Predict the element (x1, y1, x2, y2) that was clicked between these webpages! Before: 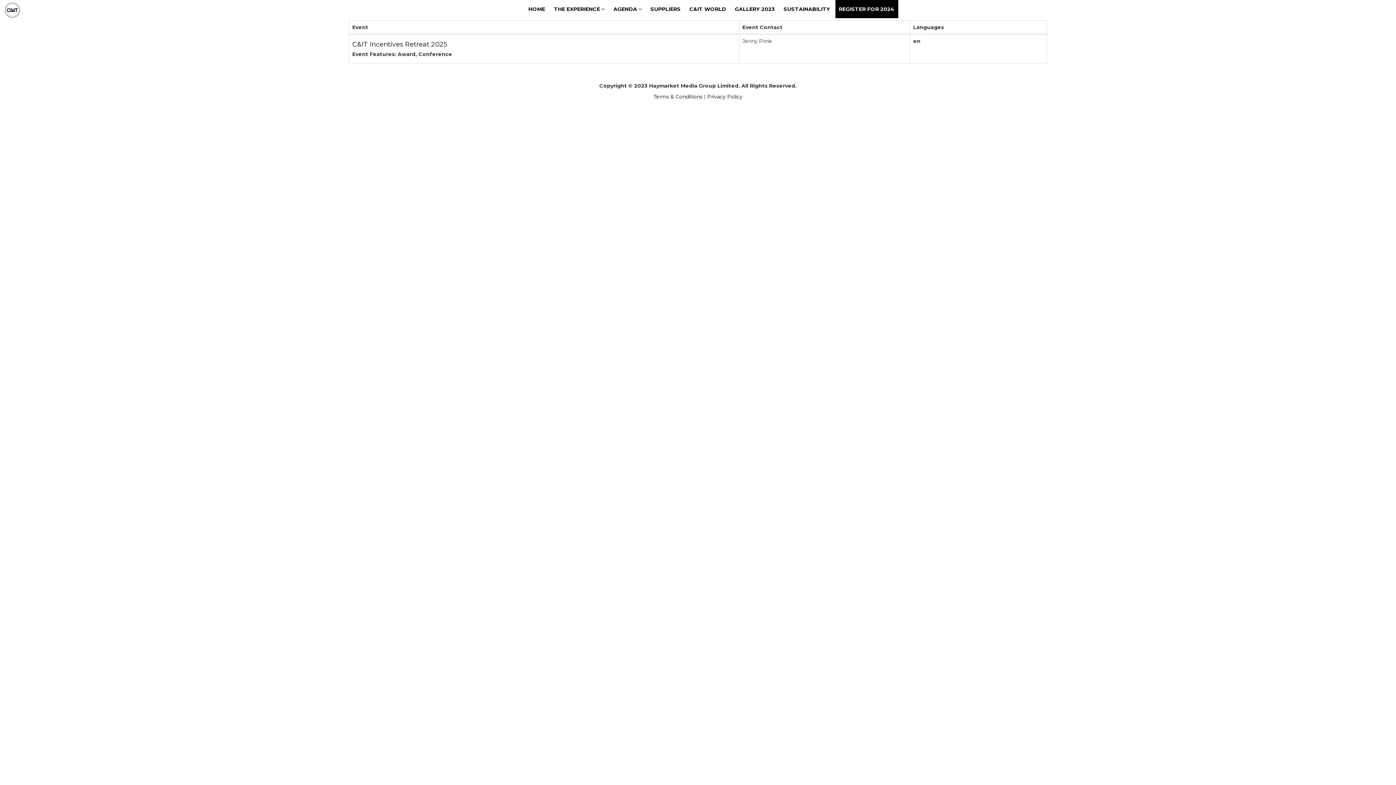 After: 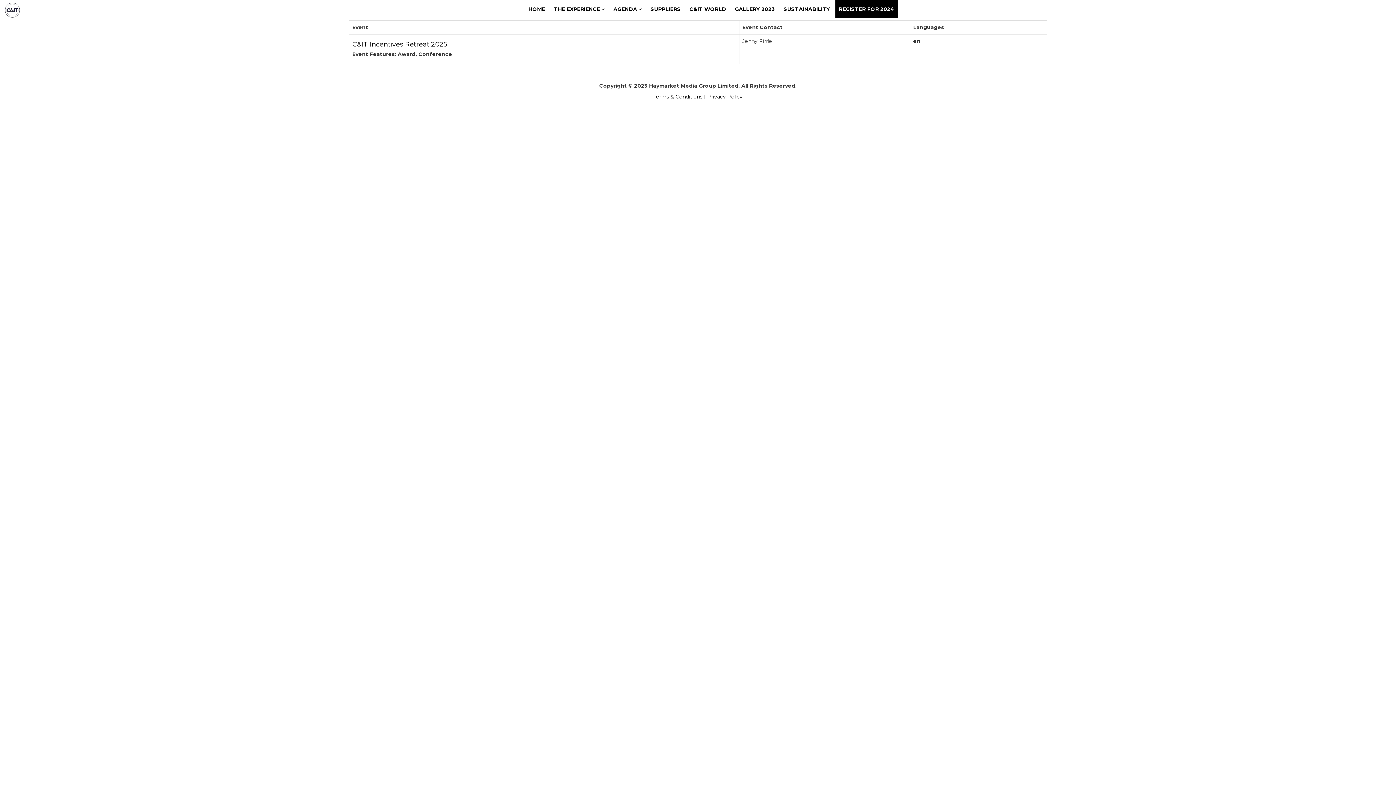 Action: label: SUSTAINABILITY bbox: (780, 0, 834, 18)